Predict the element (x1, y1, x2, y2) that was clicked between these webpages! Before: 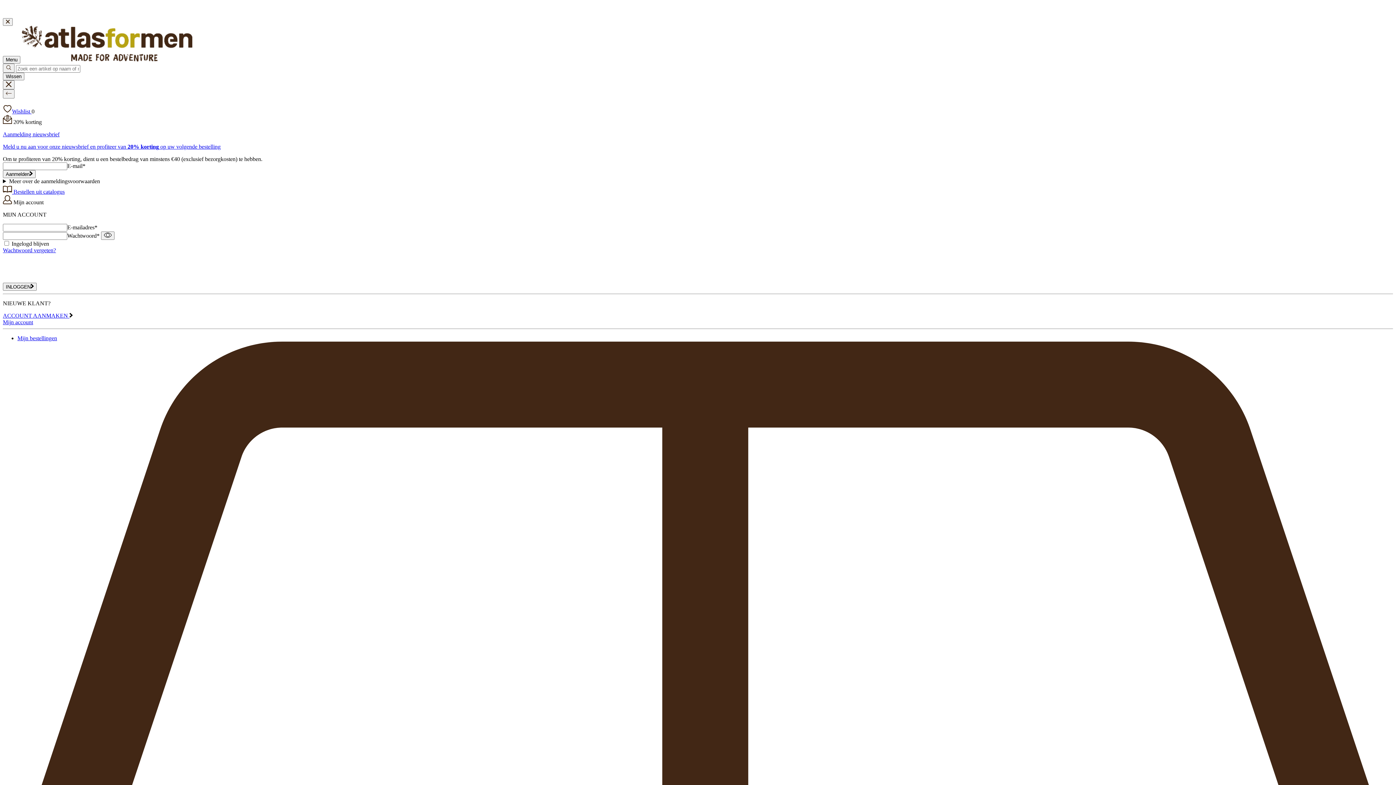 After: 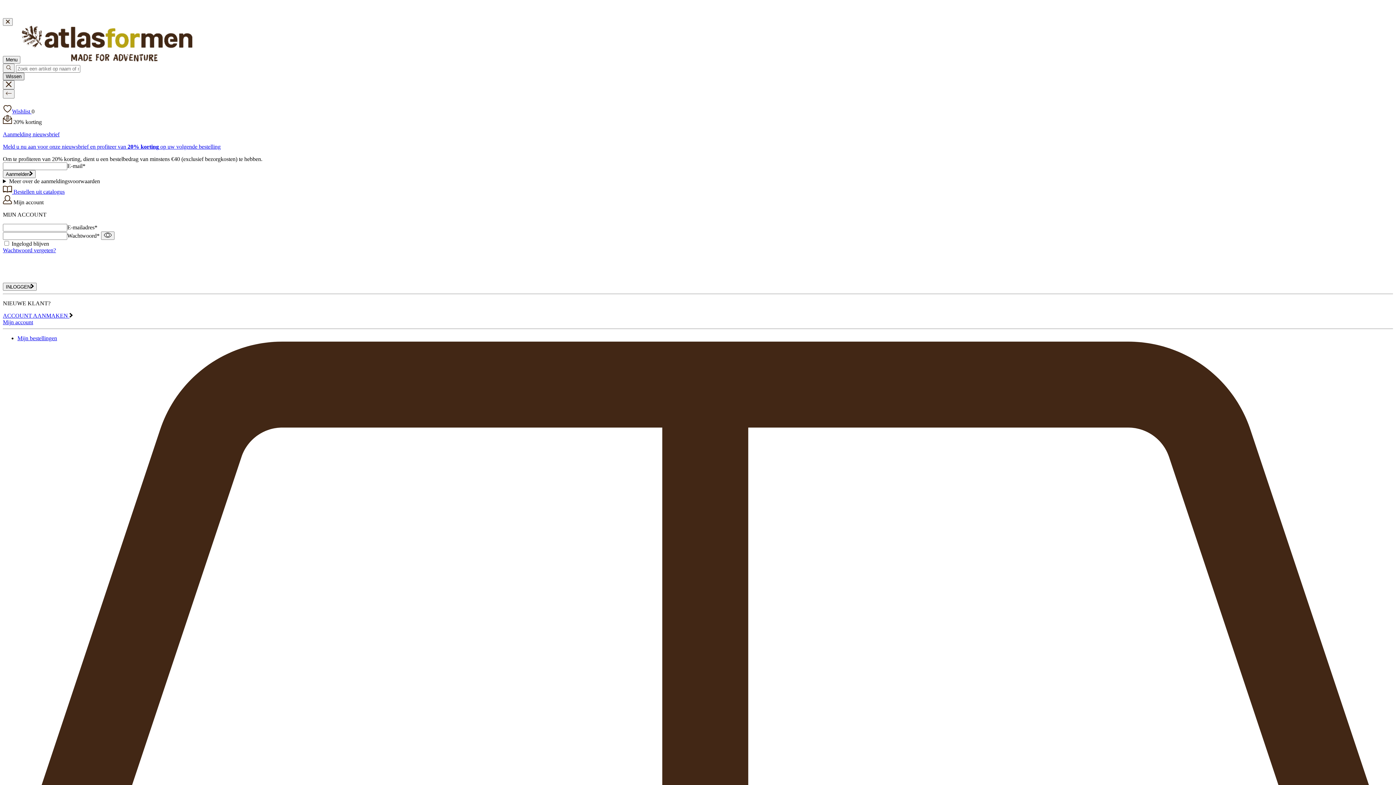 Action: bbox: (2, 72, 24, 80) label: Wissen